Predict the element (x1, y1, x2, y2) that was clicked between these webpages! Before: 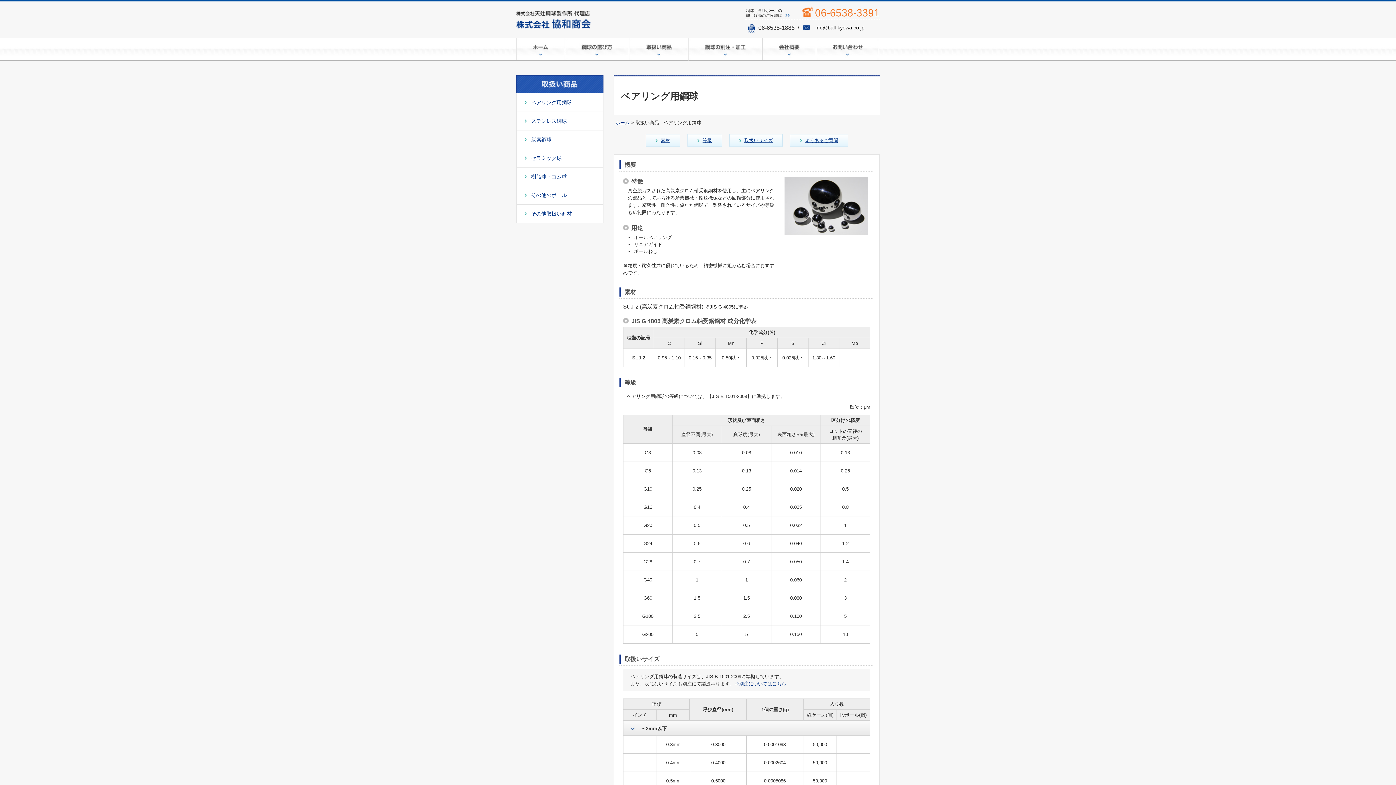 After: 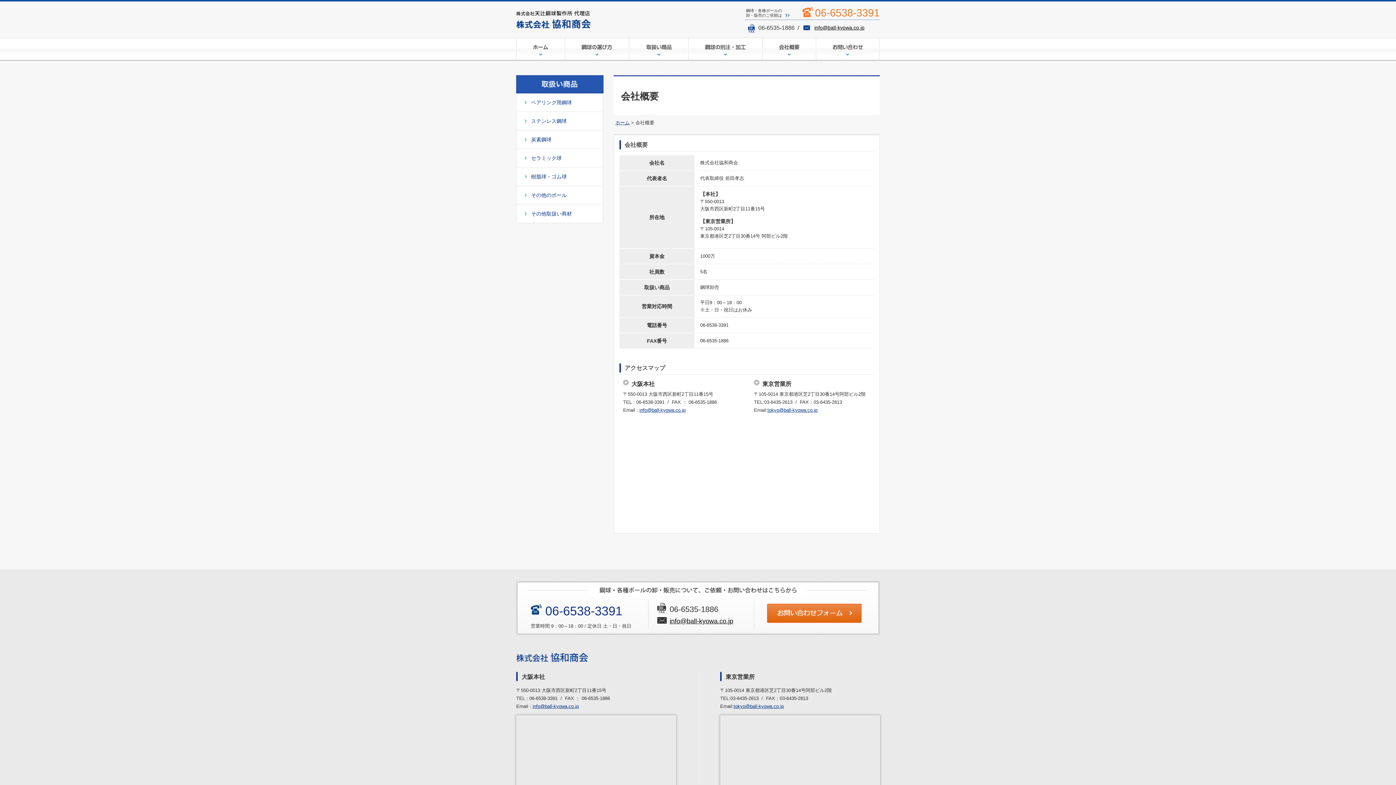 Action: bbox: (762, 37, 816, 60)